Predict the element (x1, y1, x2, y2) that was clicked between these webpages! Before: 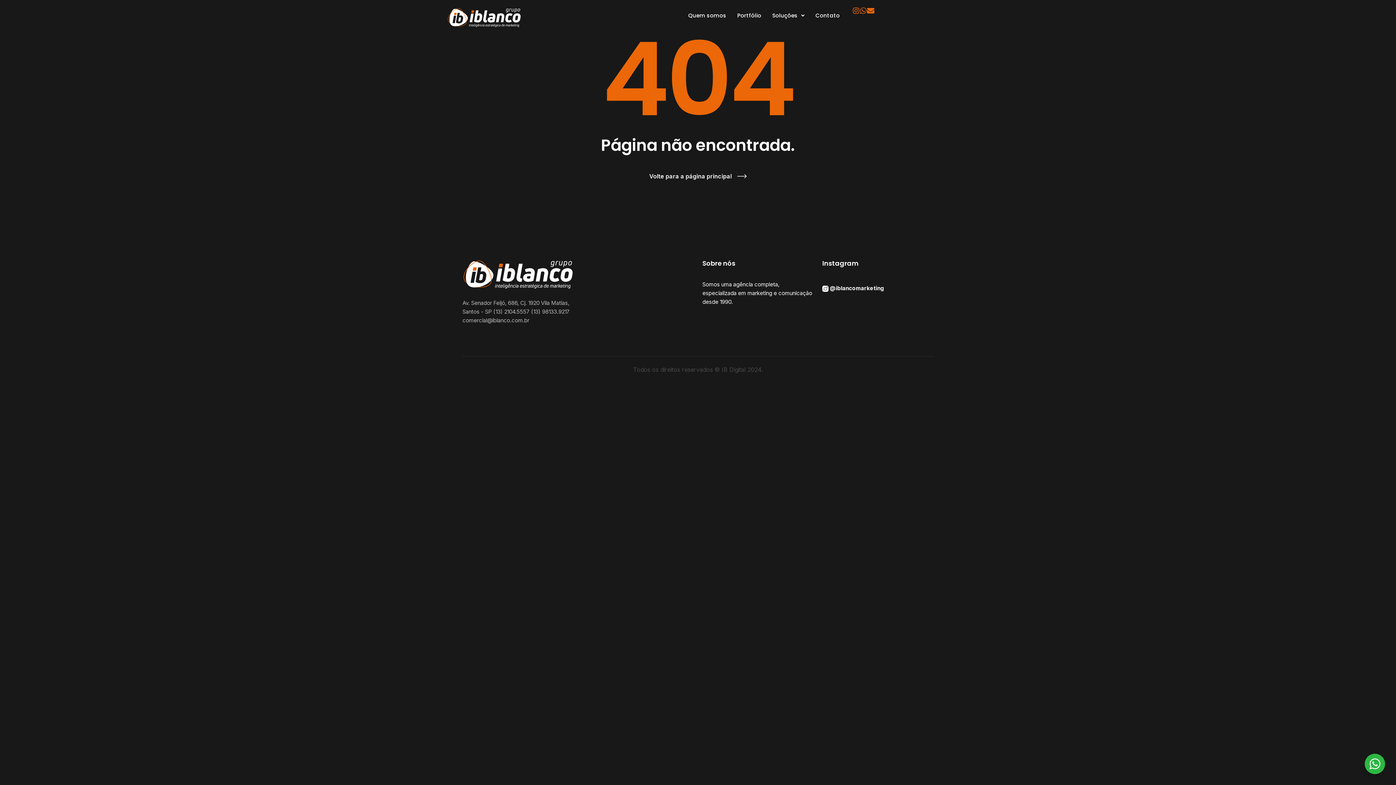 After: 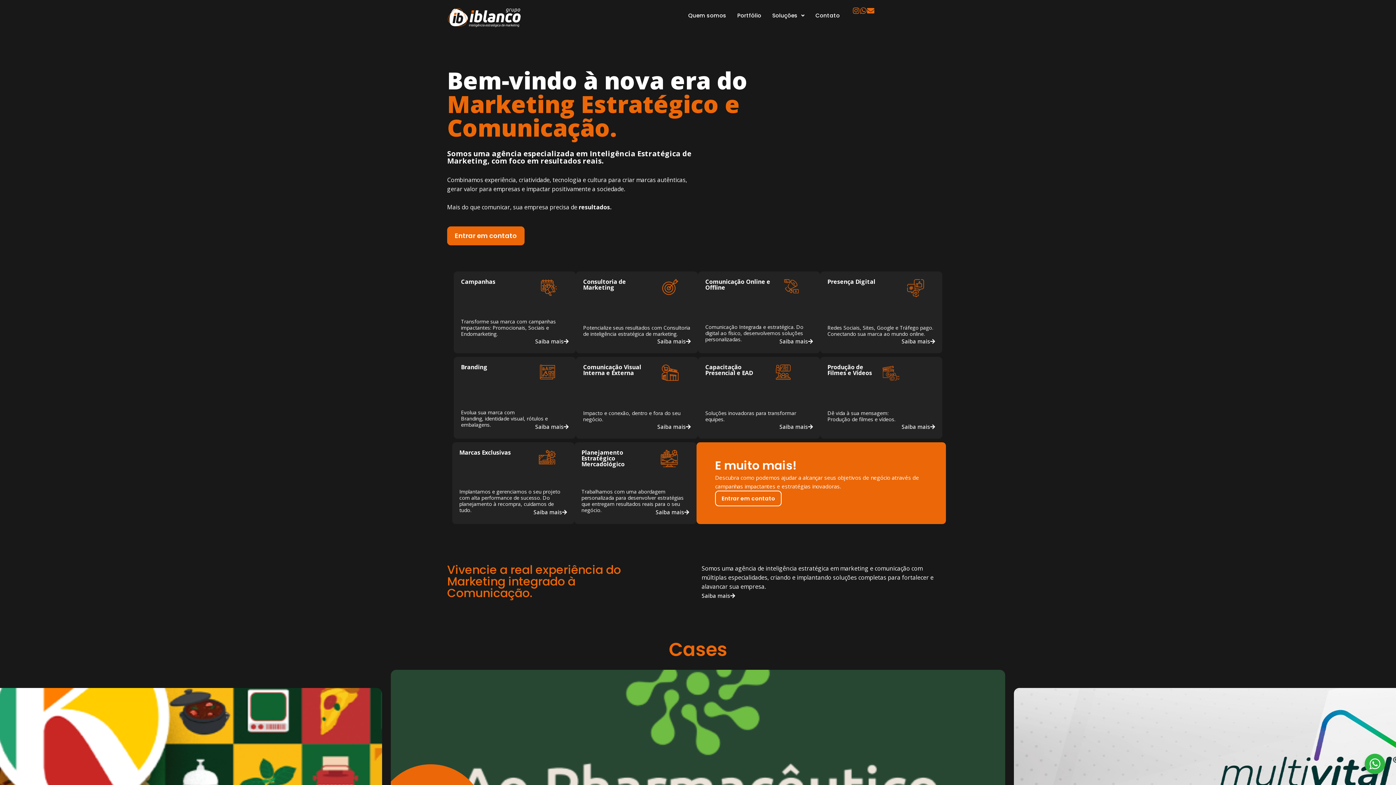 Action: label: Volte para a página principal bbox: (649, 171, 746, 180)